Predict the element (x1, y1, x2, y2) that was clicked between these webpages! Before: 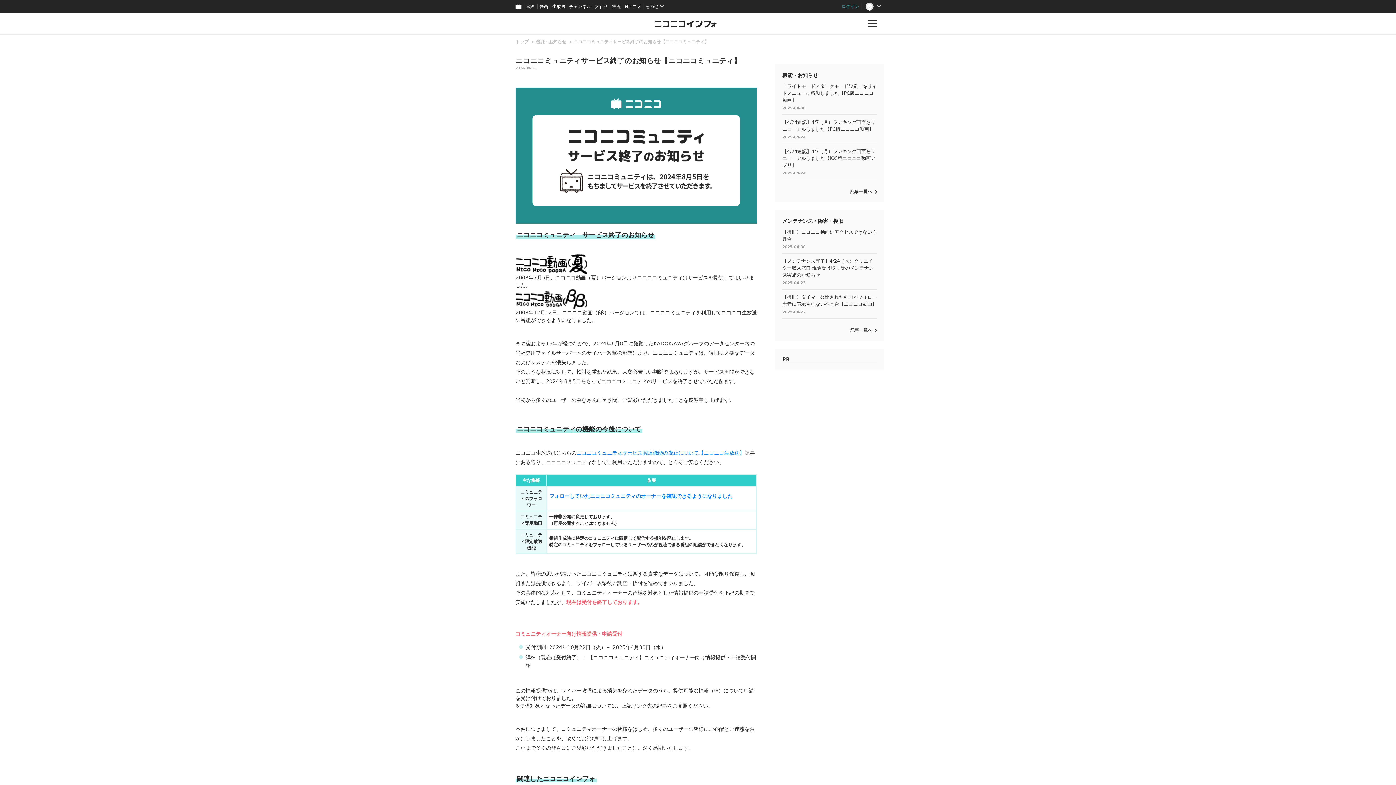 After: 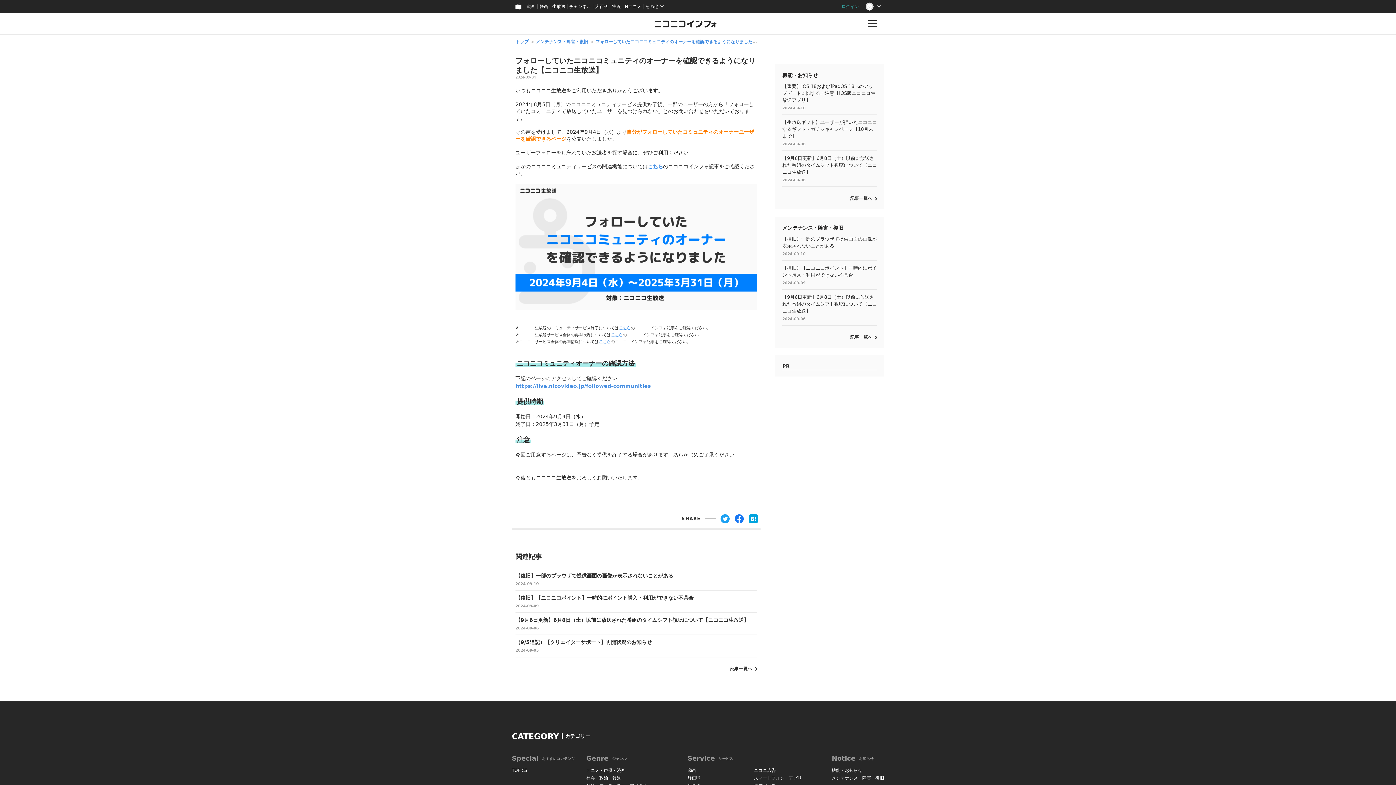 Action: label: フォローしていたニコニコミュニティのオーナーを確認できるようになりました bbox: (549, 493, 732, 499)